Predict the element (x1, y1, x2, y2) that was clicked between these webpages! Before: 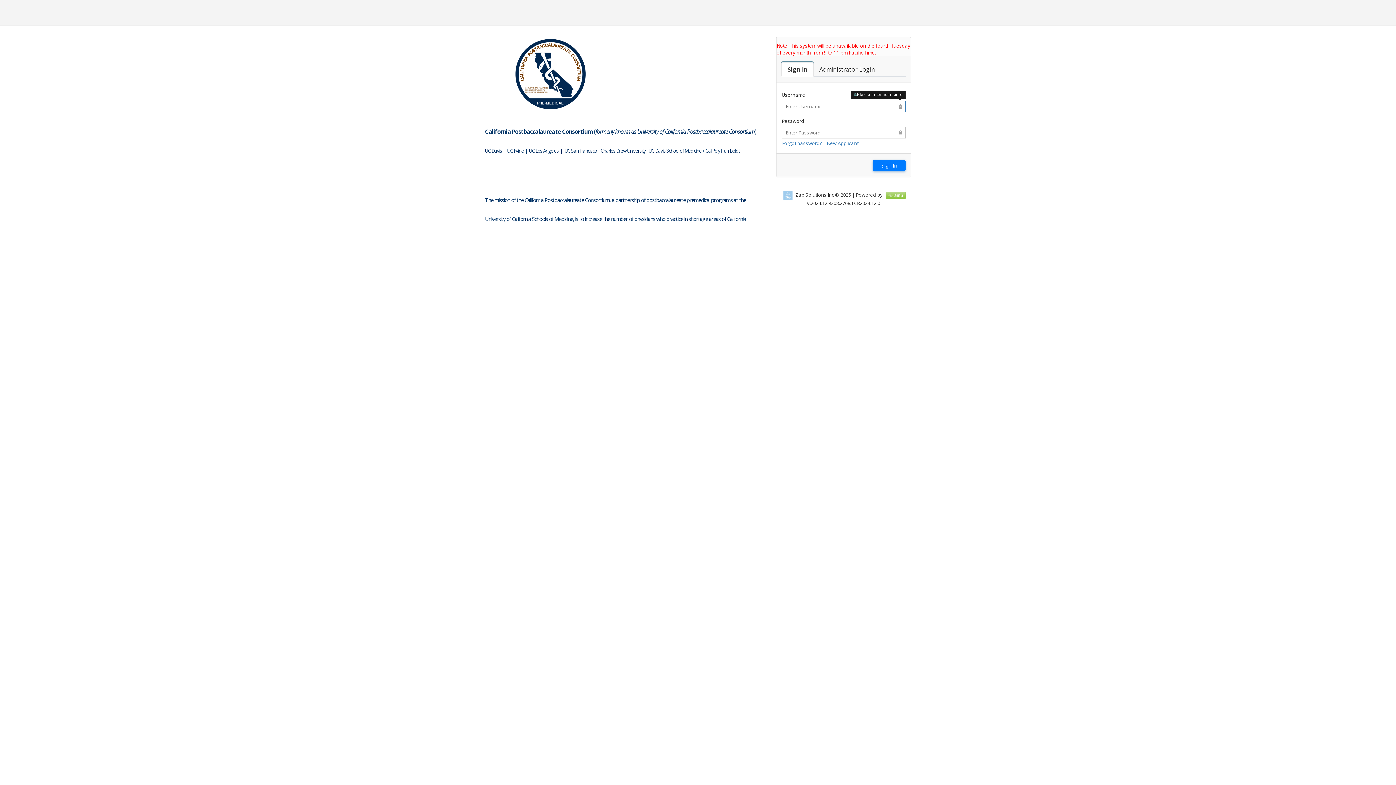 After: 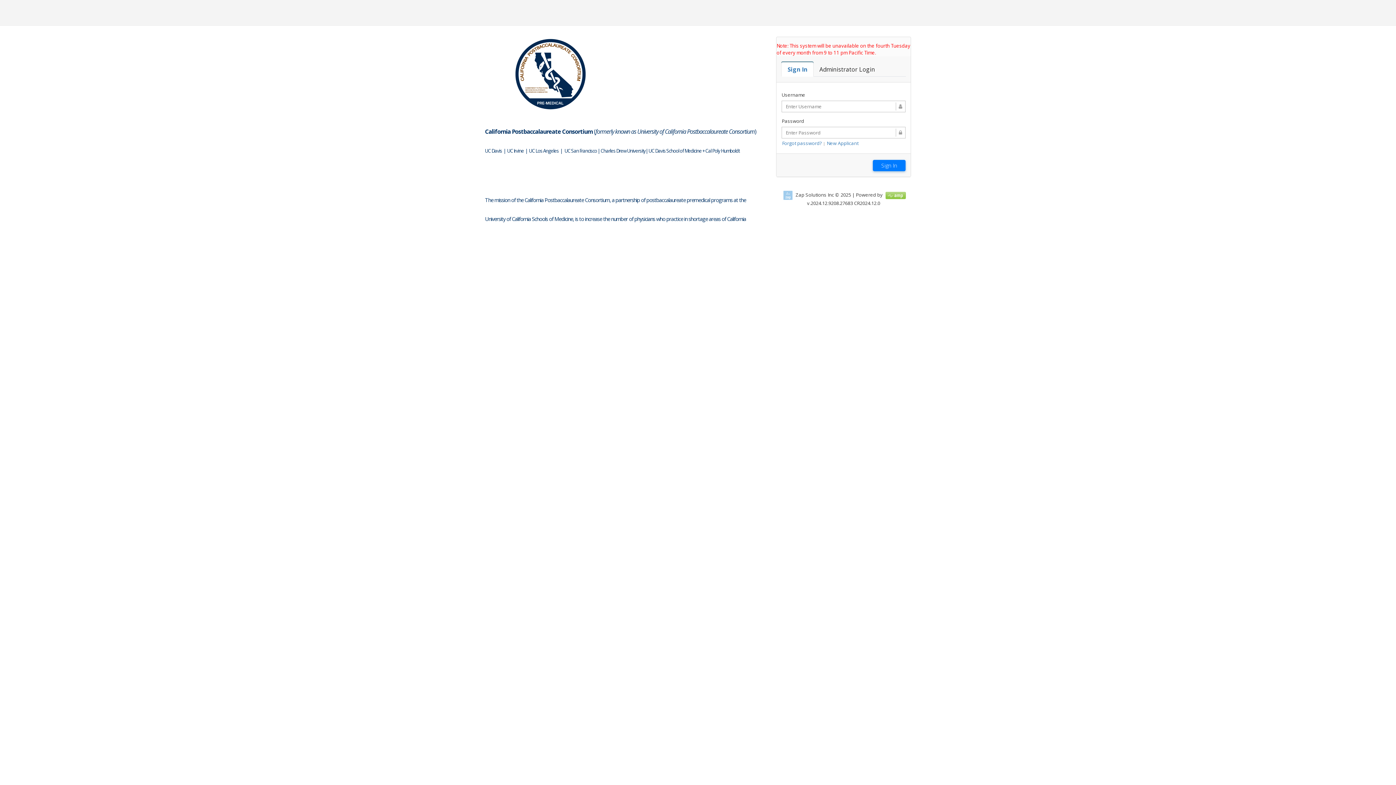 Action: label: Sign In bbox: (781, 62, 813, 76)